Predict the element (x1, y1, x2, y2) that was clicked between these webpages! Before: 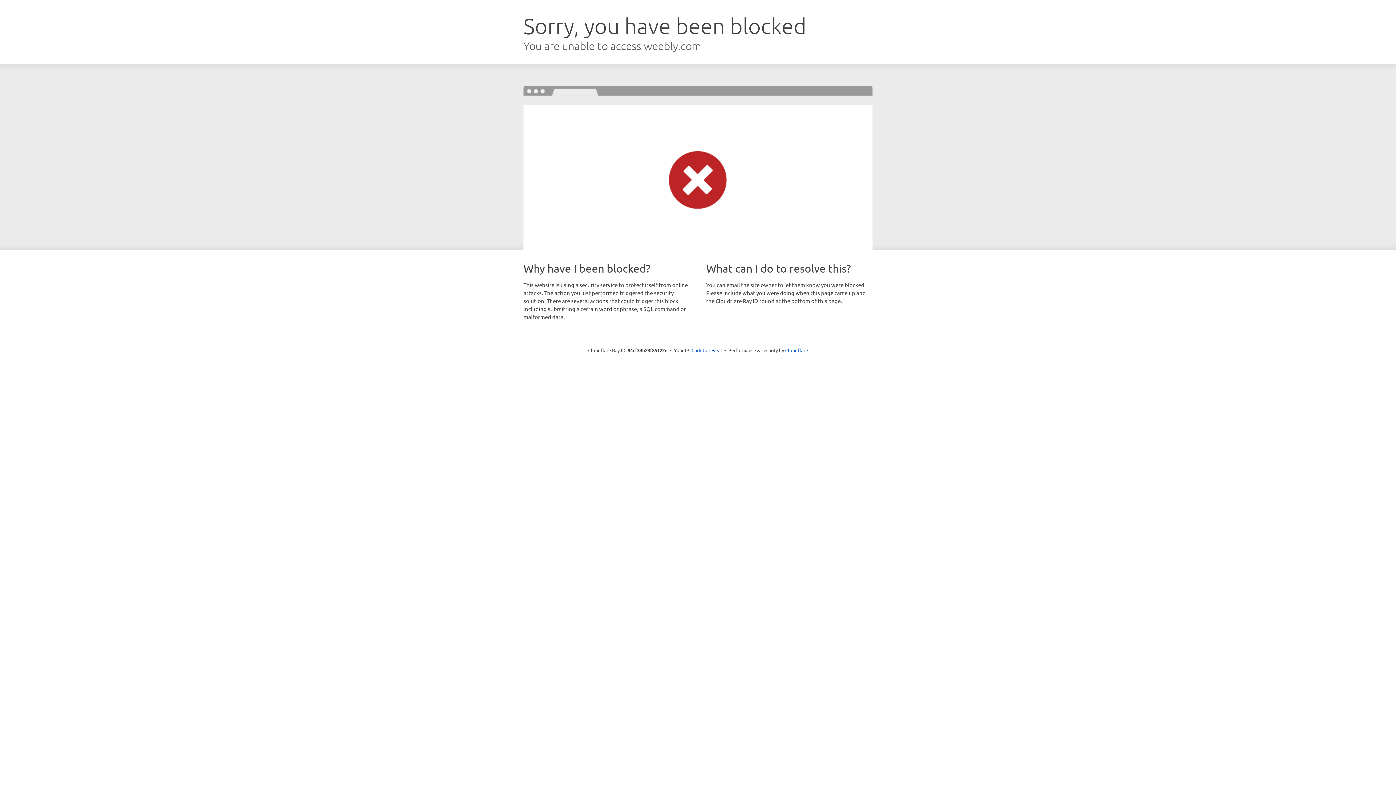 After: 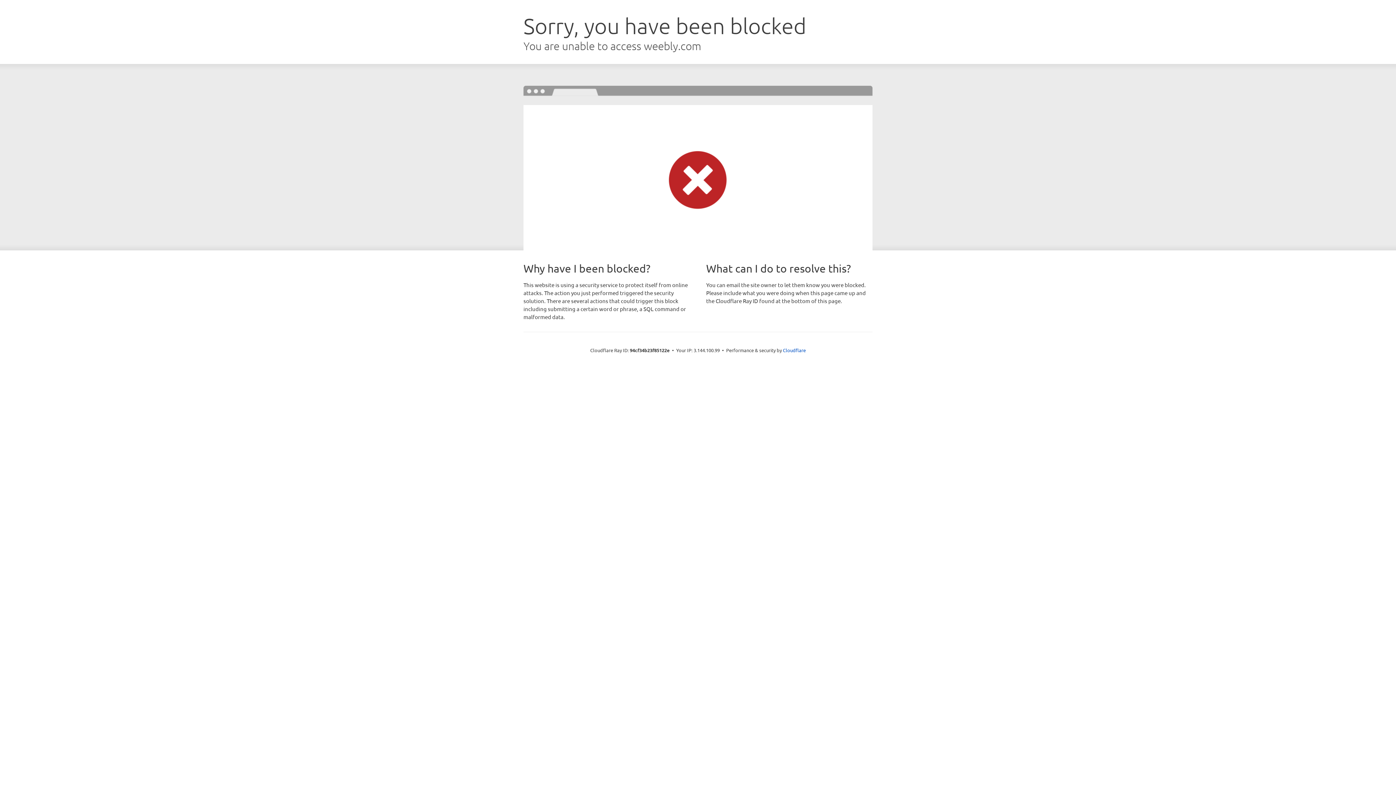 Action: label: Click to reveal bbox: (691, 346, 722, 353)